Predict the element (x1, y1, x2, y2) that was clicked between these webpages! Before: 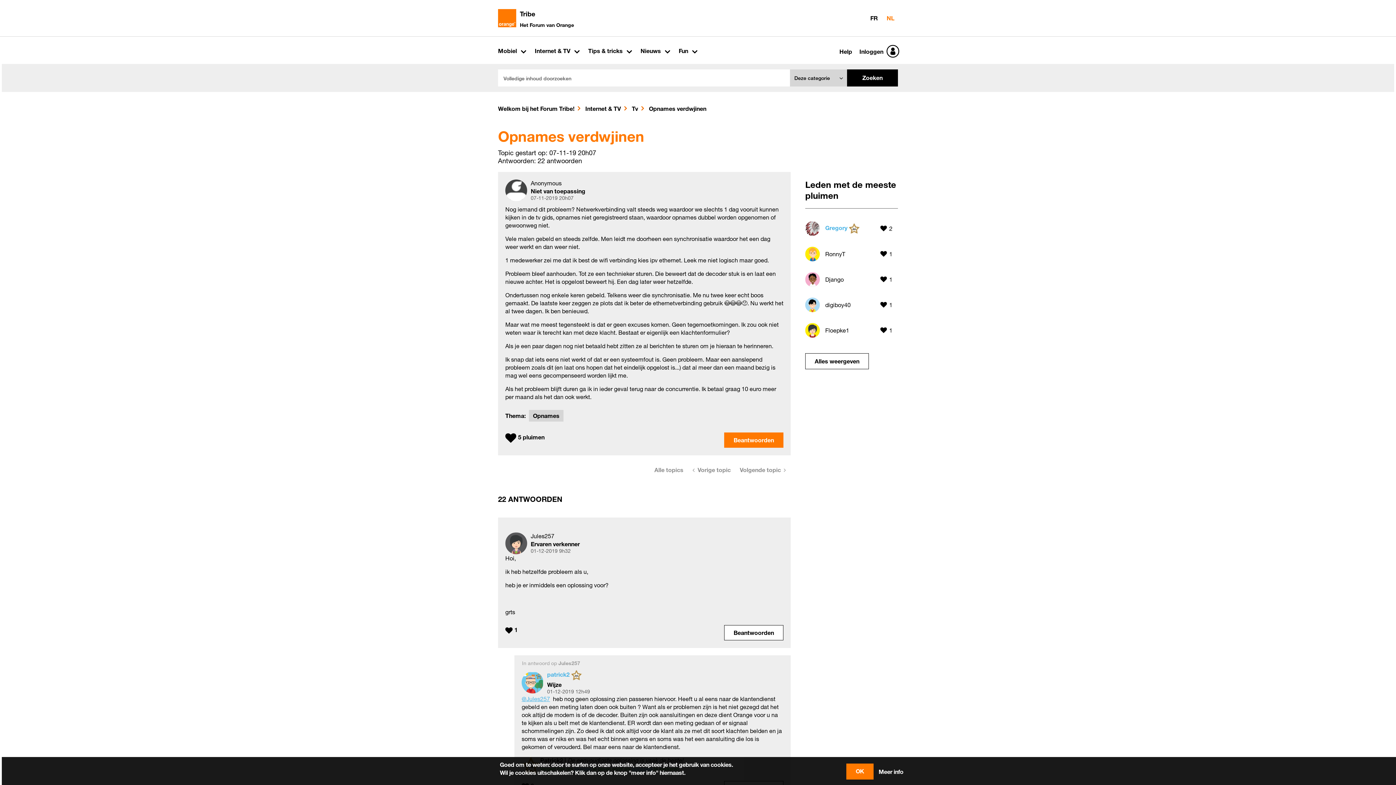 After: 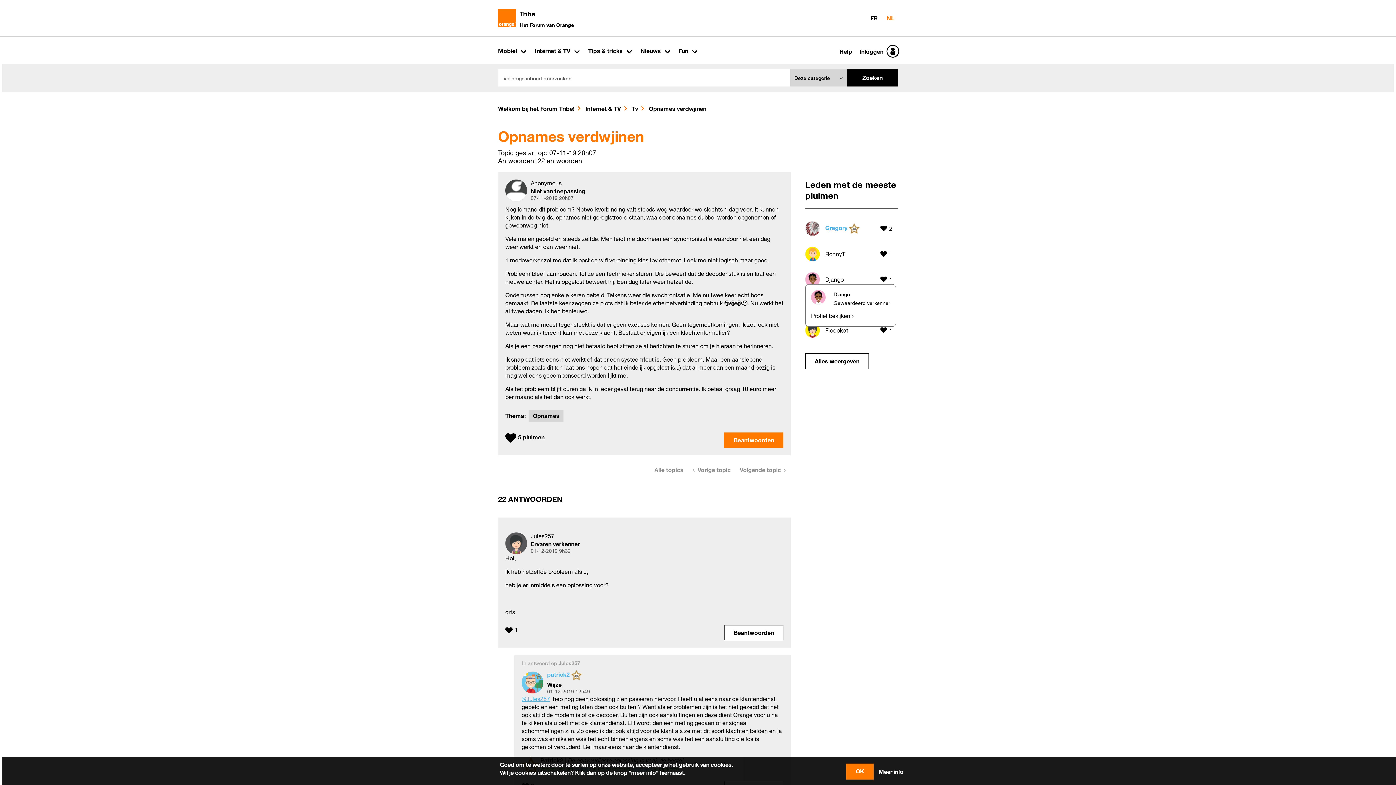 Action: bbox: (805, 275, 820, 282)